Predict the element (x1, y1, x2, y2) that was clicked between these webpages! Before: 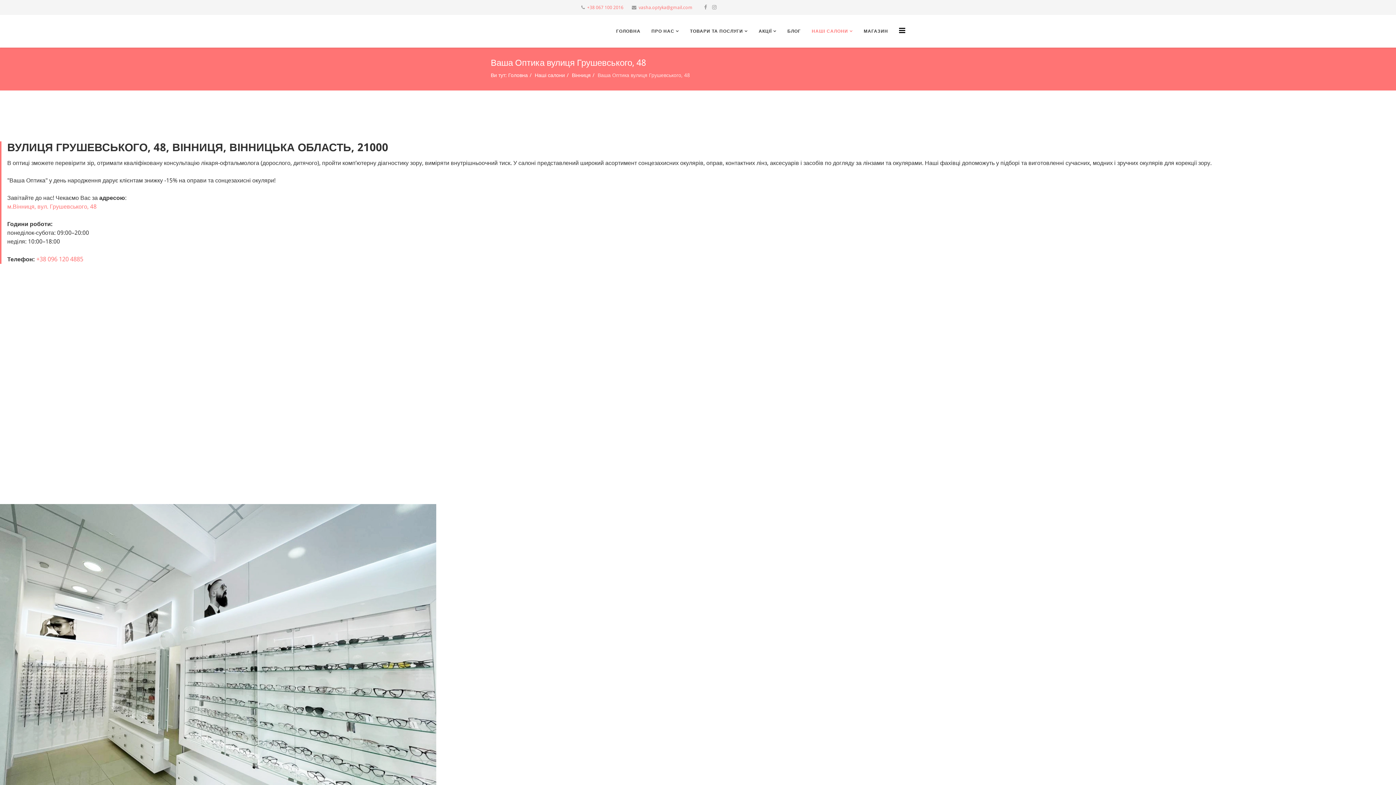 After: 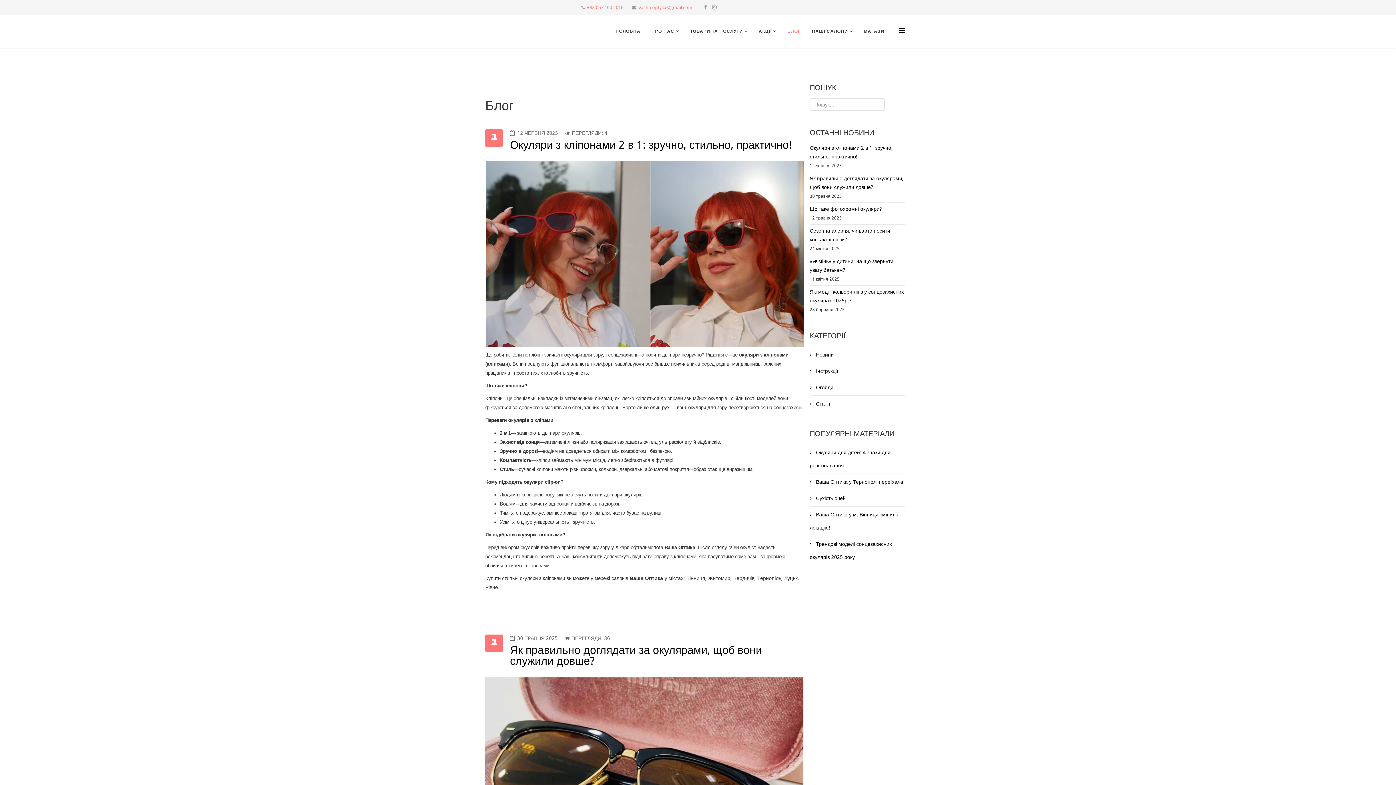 Action: label: БЛОГ bbox: (782, 14, 806, 47)